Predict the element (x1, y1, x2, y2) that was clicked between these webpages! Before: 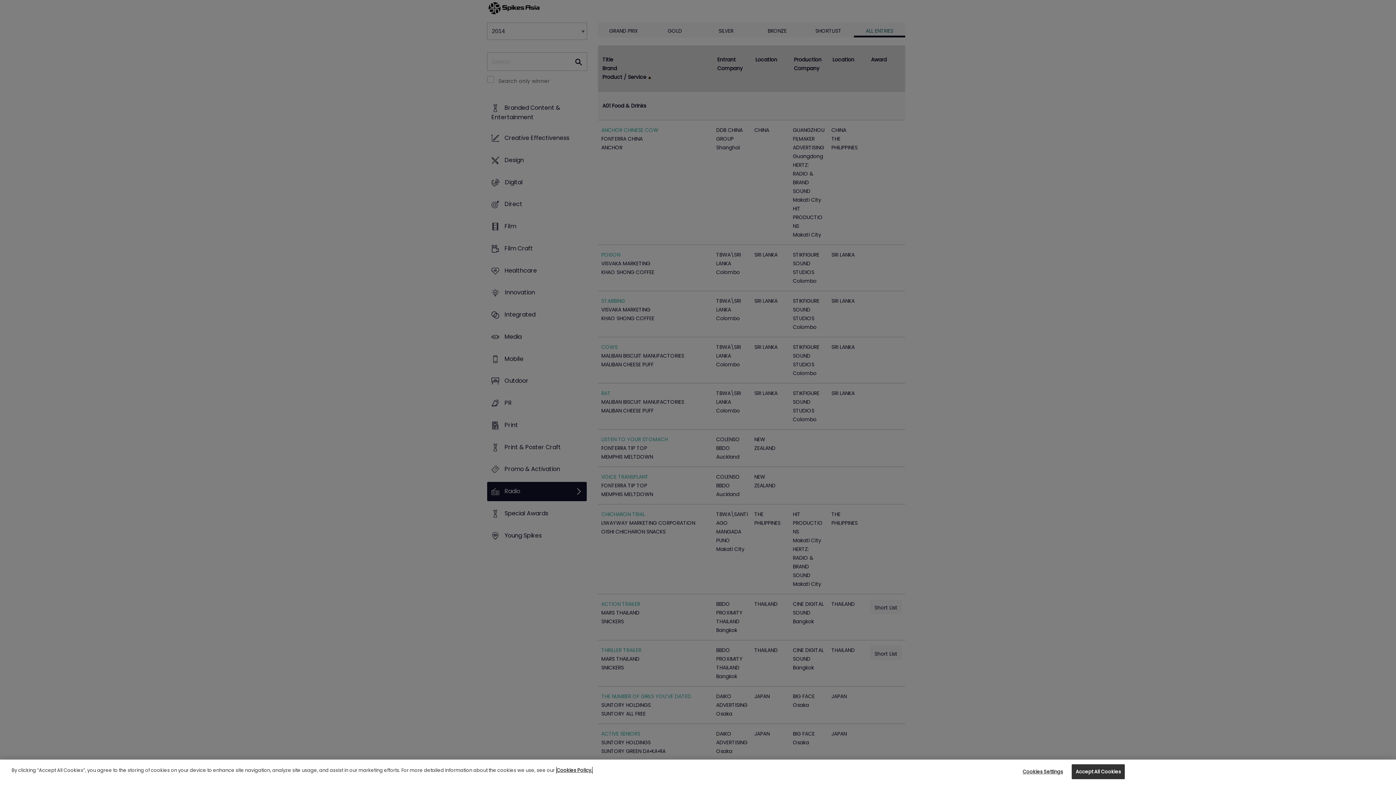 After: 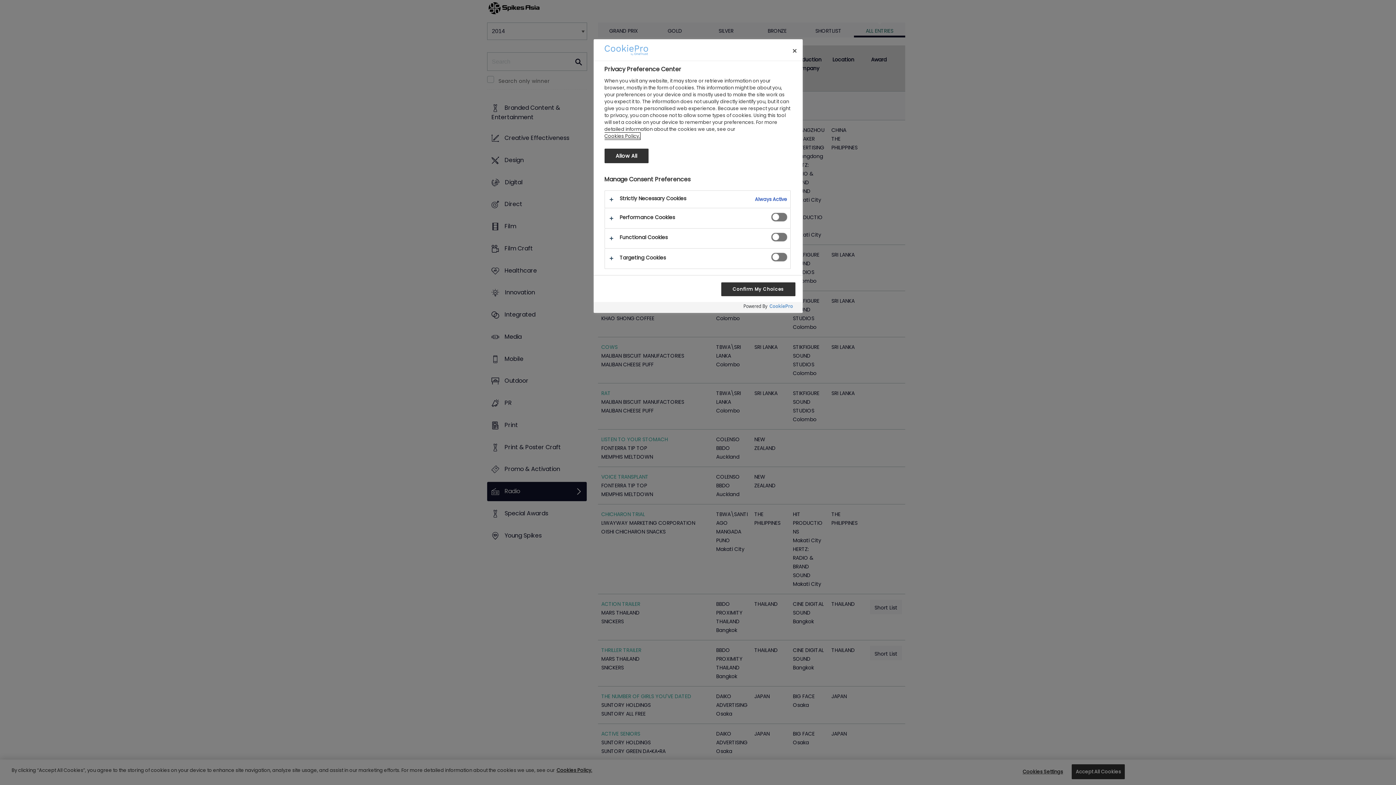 Action: label: Cookies Settings bbox: (1020, 765, 1065, 779)